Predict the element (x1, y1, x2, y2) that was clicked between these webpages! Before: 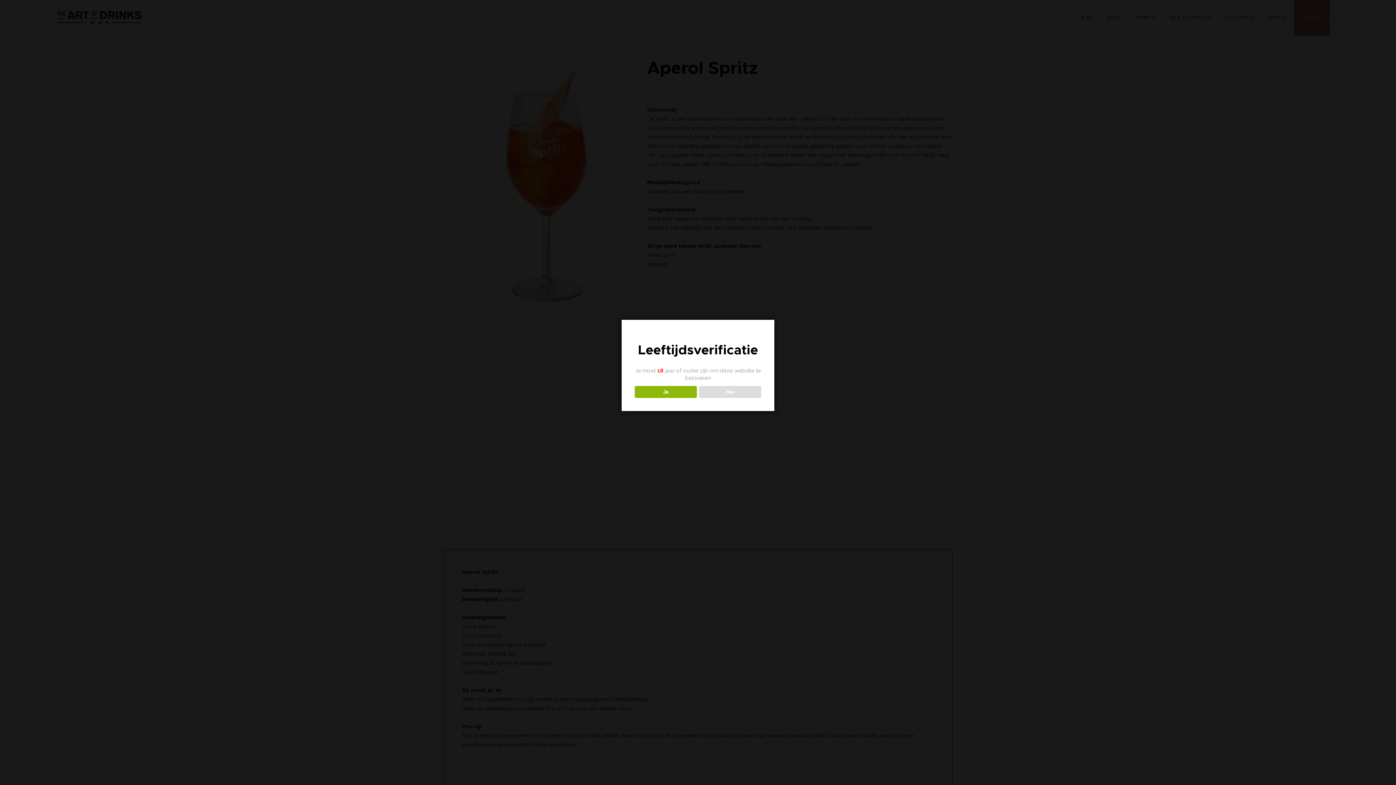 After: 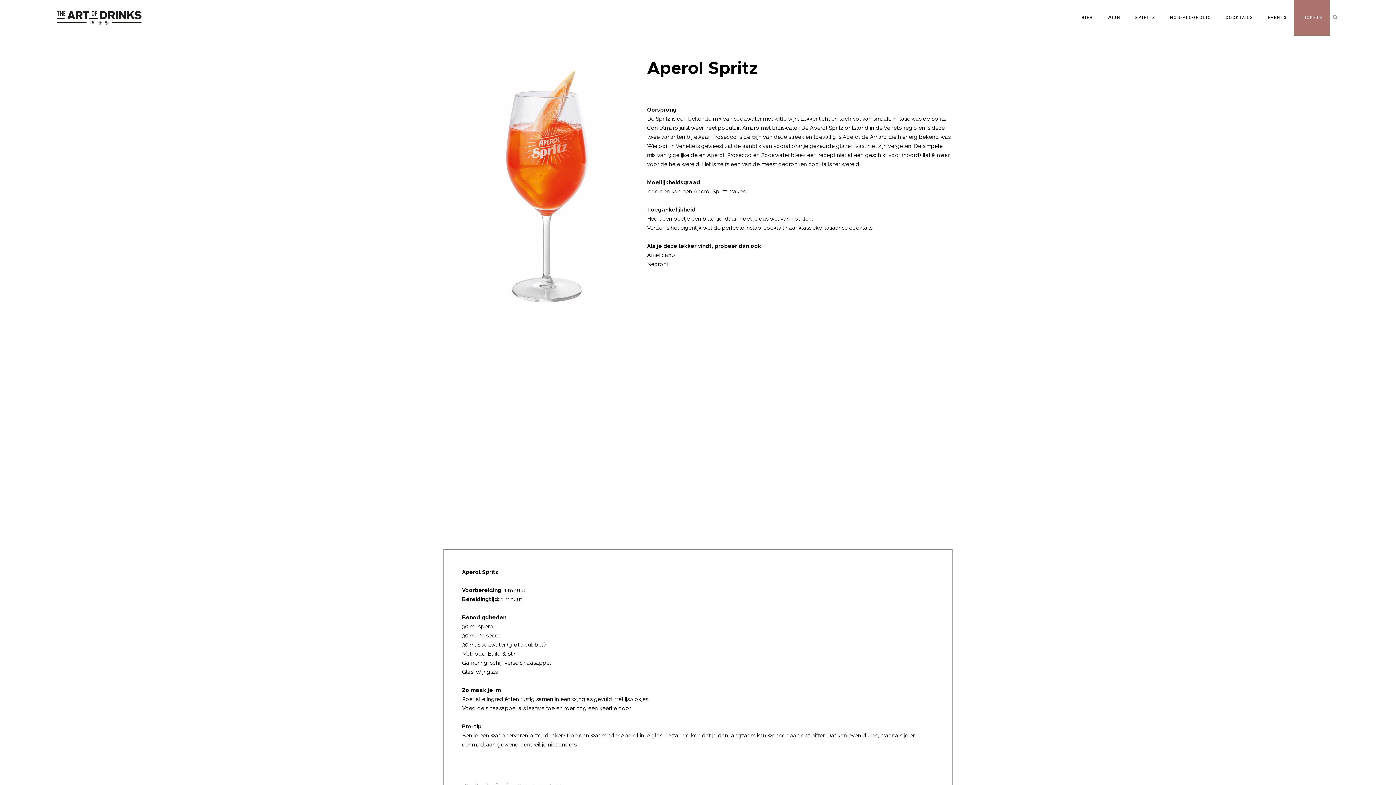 Action: label: Ja bbox: (634, 386, 696, 398)